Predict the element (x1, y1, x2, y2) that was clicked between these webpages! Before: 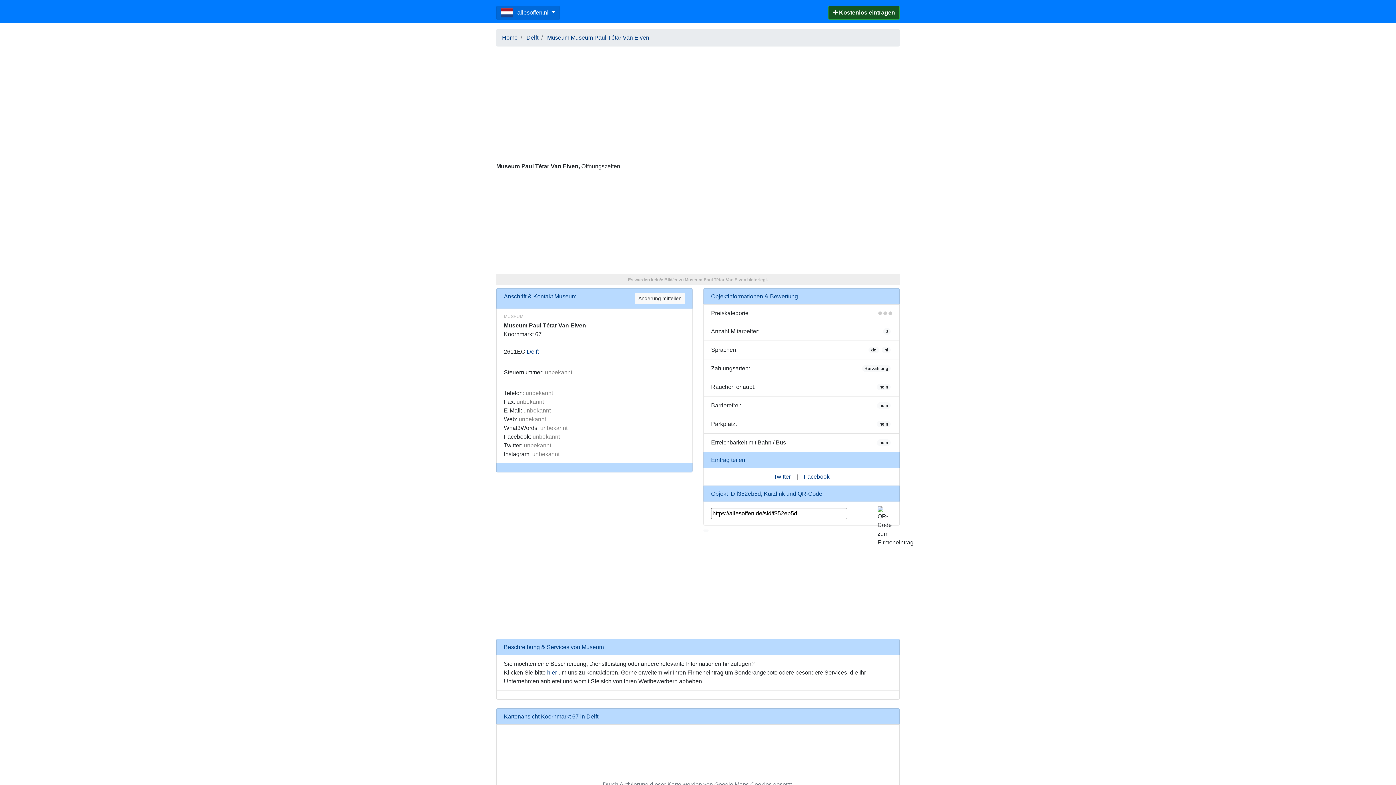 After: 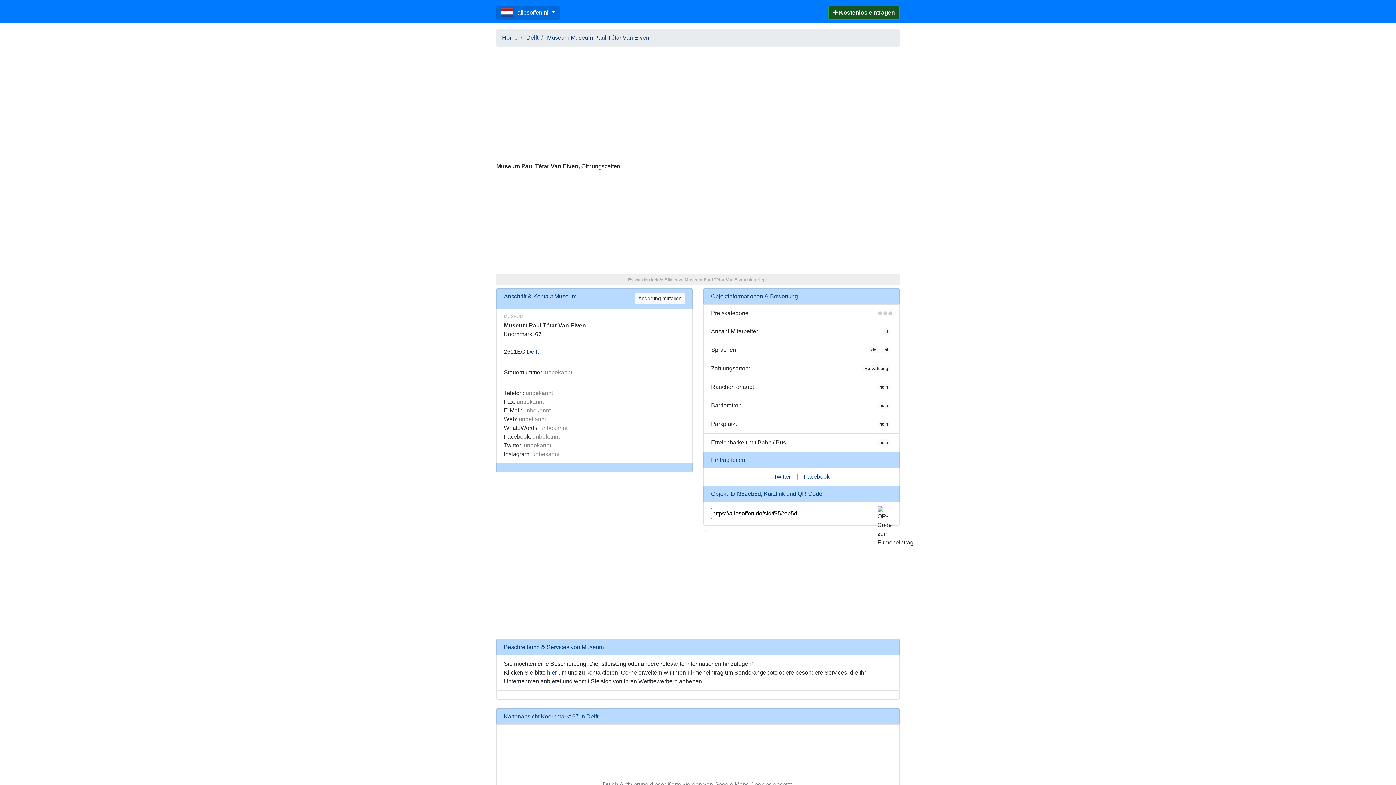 Action: label: Museum Museum Paul Tétar Van Elven bbox: (547, 34, 649, 40)